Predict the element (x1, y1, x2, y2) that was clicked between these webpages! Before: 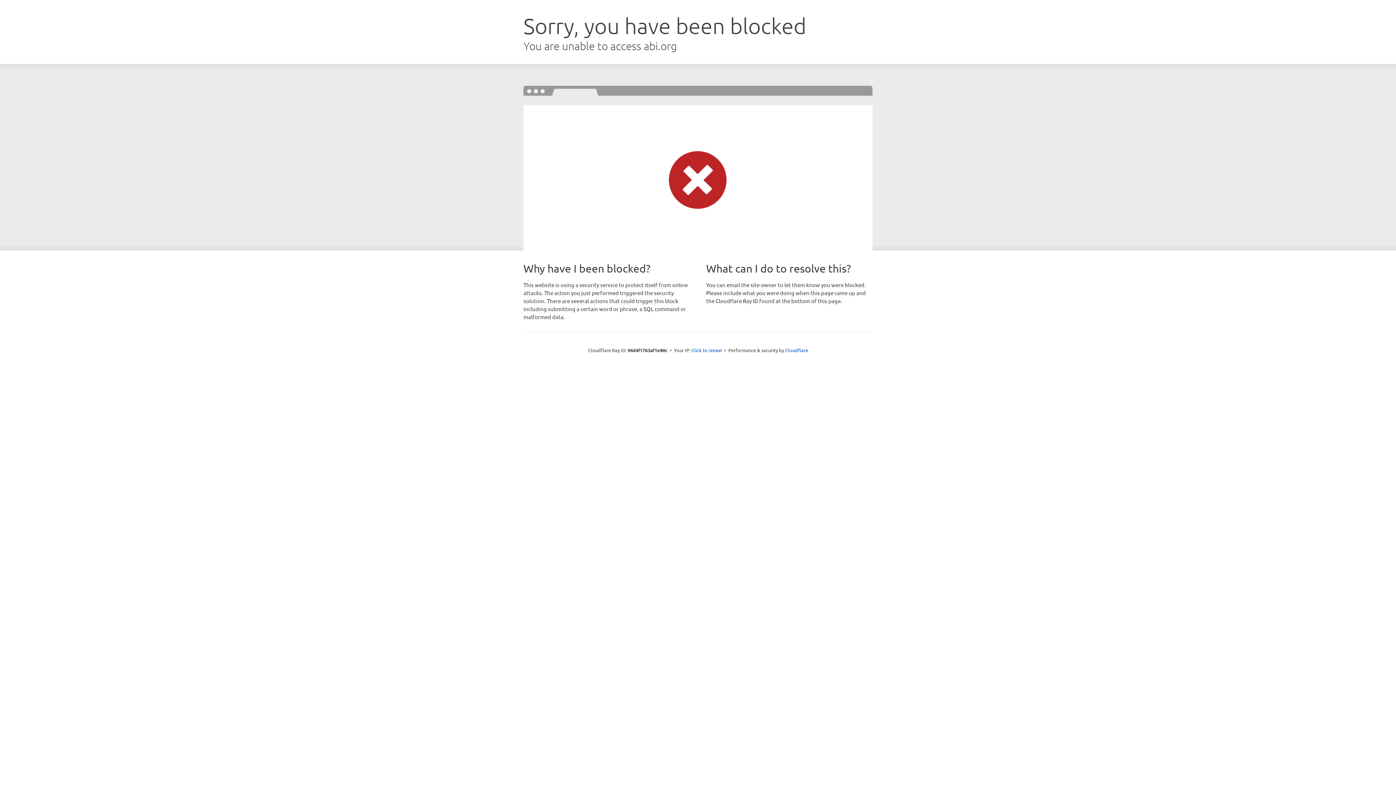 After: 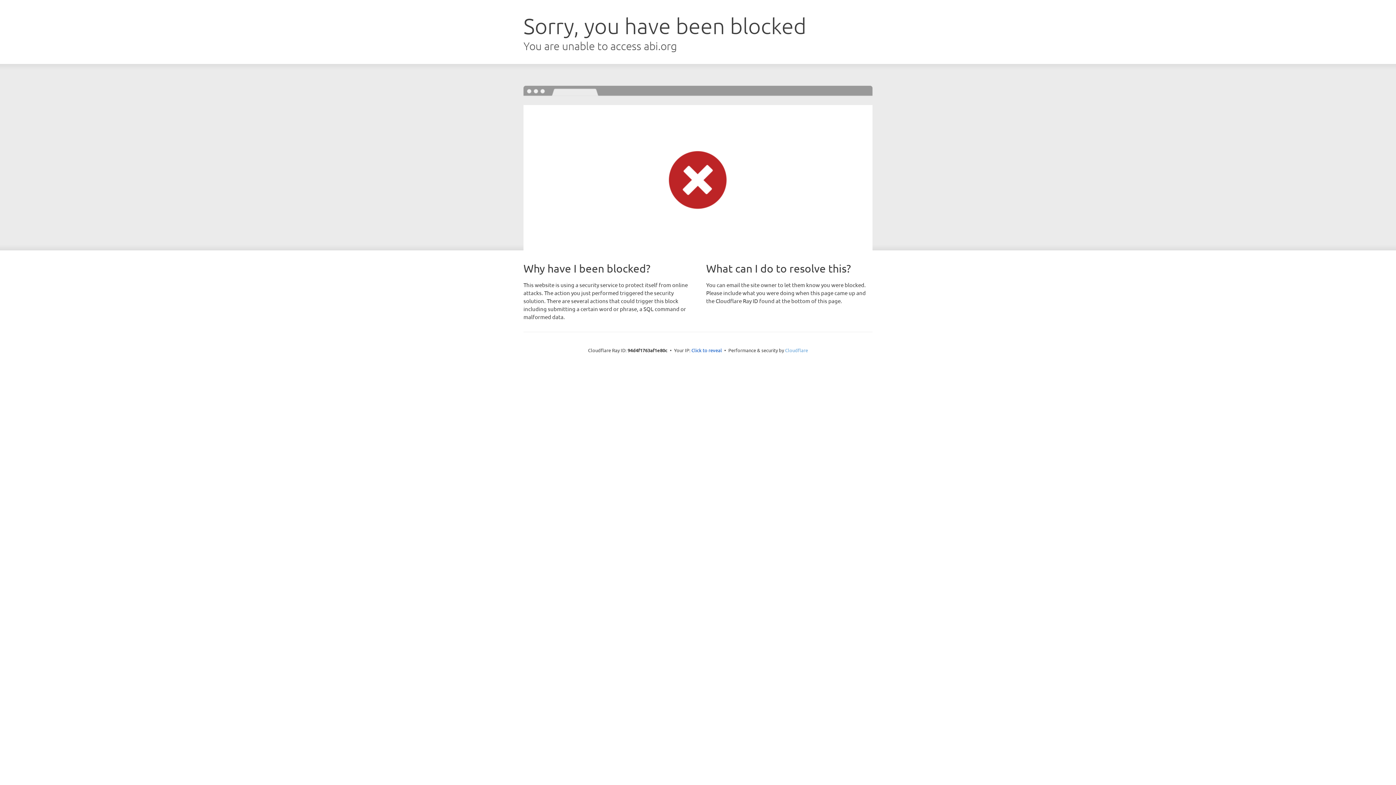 Action: bbox: (785, 347, 808, 353) label: Cloudflare